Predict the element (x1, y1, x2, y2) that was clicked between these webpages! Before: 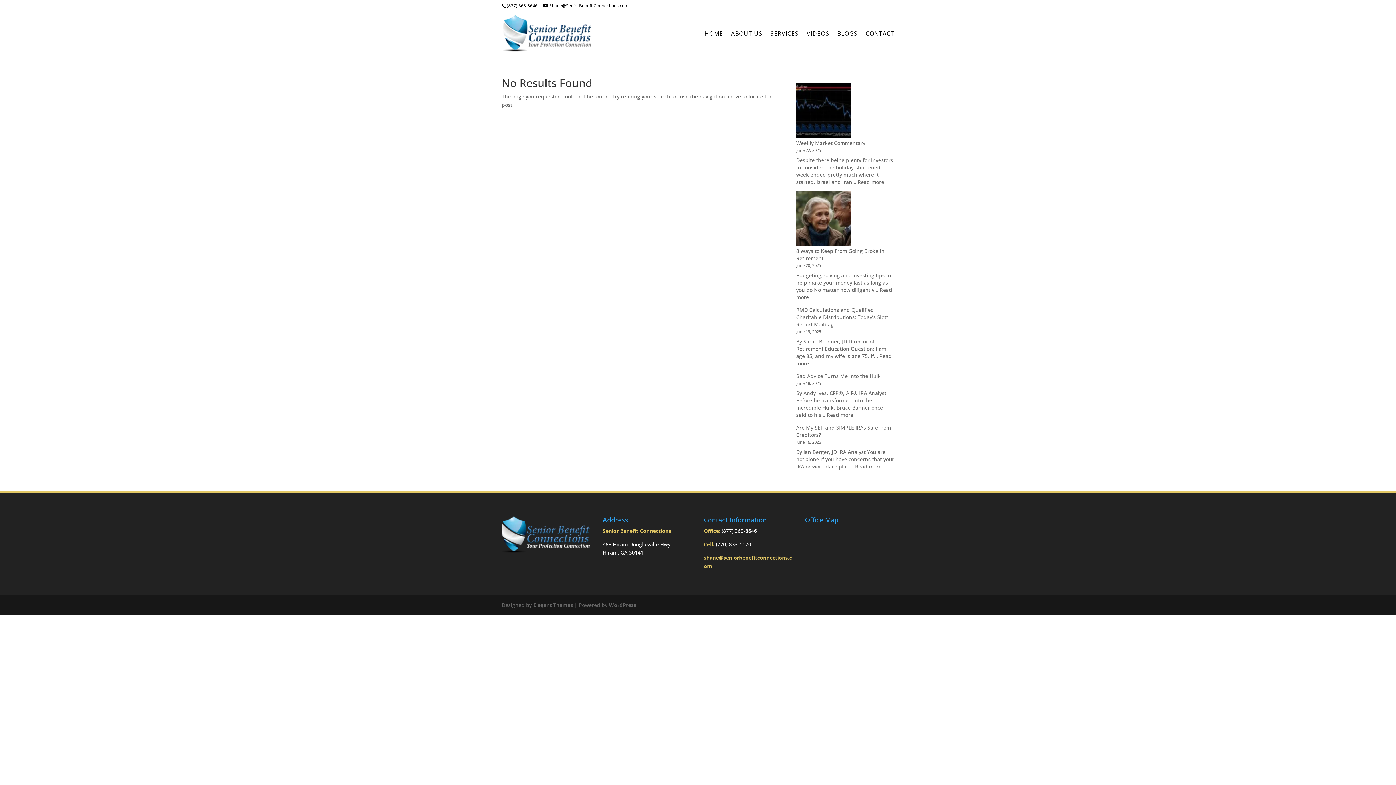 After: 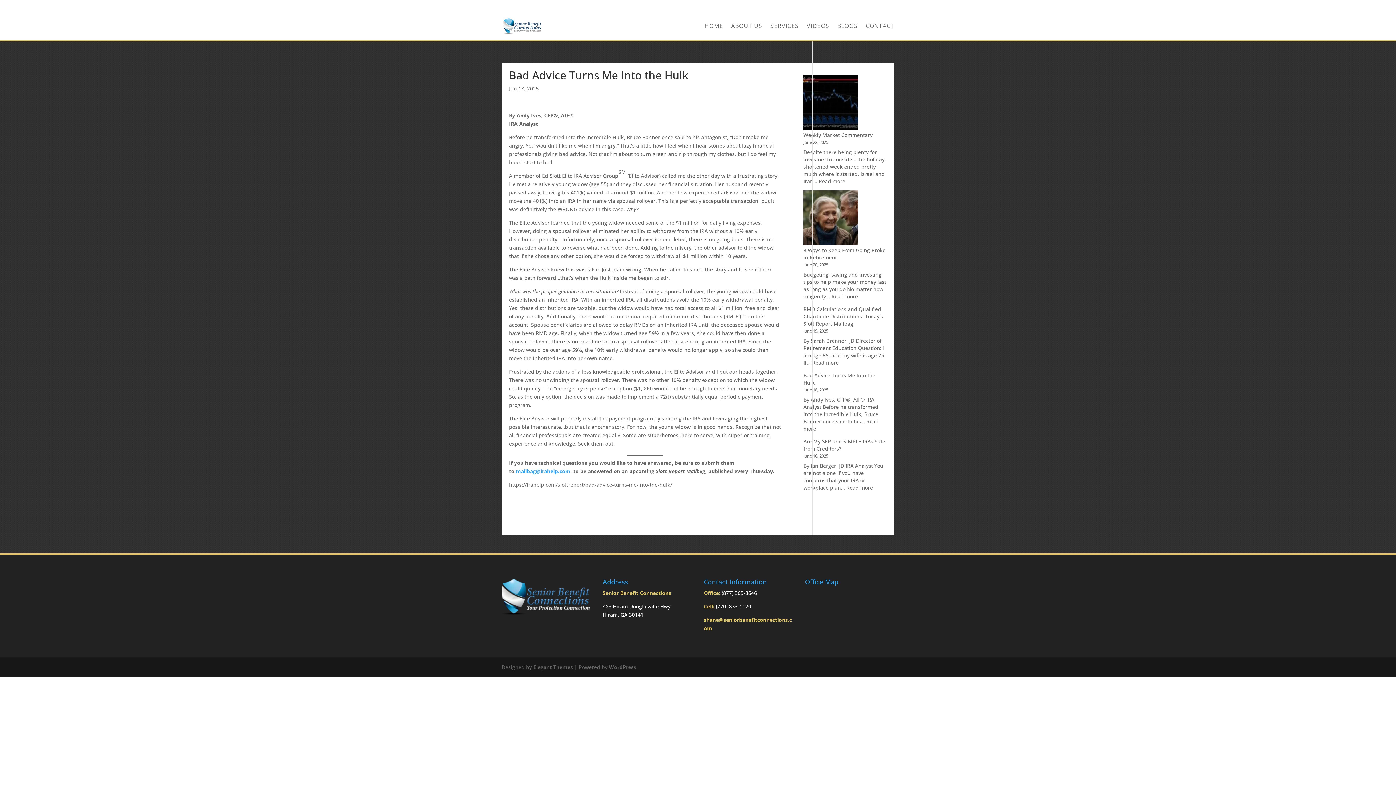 Action: bbox: (796, 372, 881, 379) label: Bad Advice Turns Me Into the Hulk